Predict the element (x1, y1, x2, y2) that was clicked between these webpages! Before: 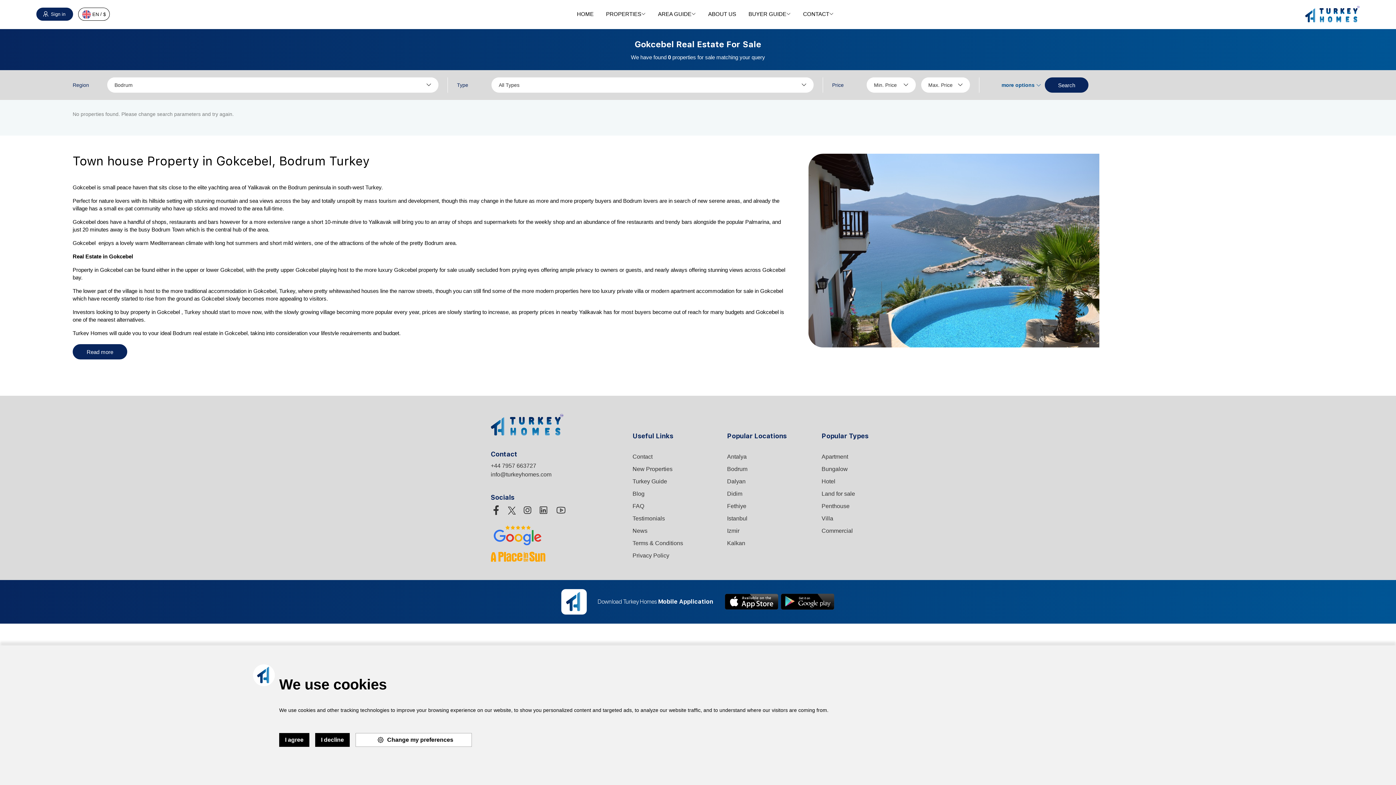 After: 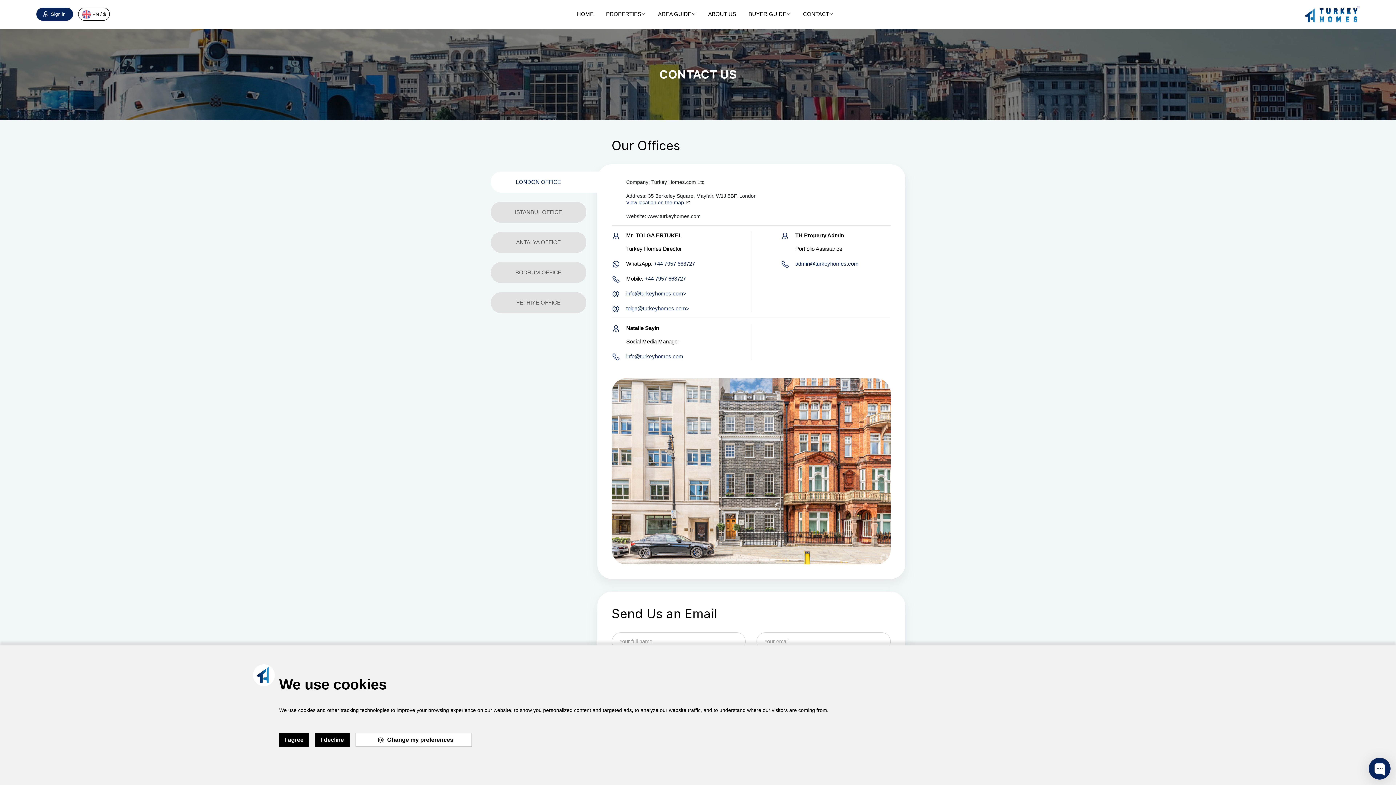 Action: label: Contact bbox: (632, 453, 652, 460)